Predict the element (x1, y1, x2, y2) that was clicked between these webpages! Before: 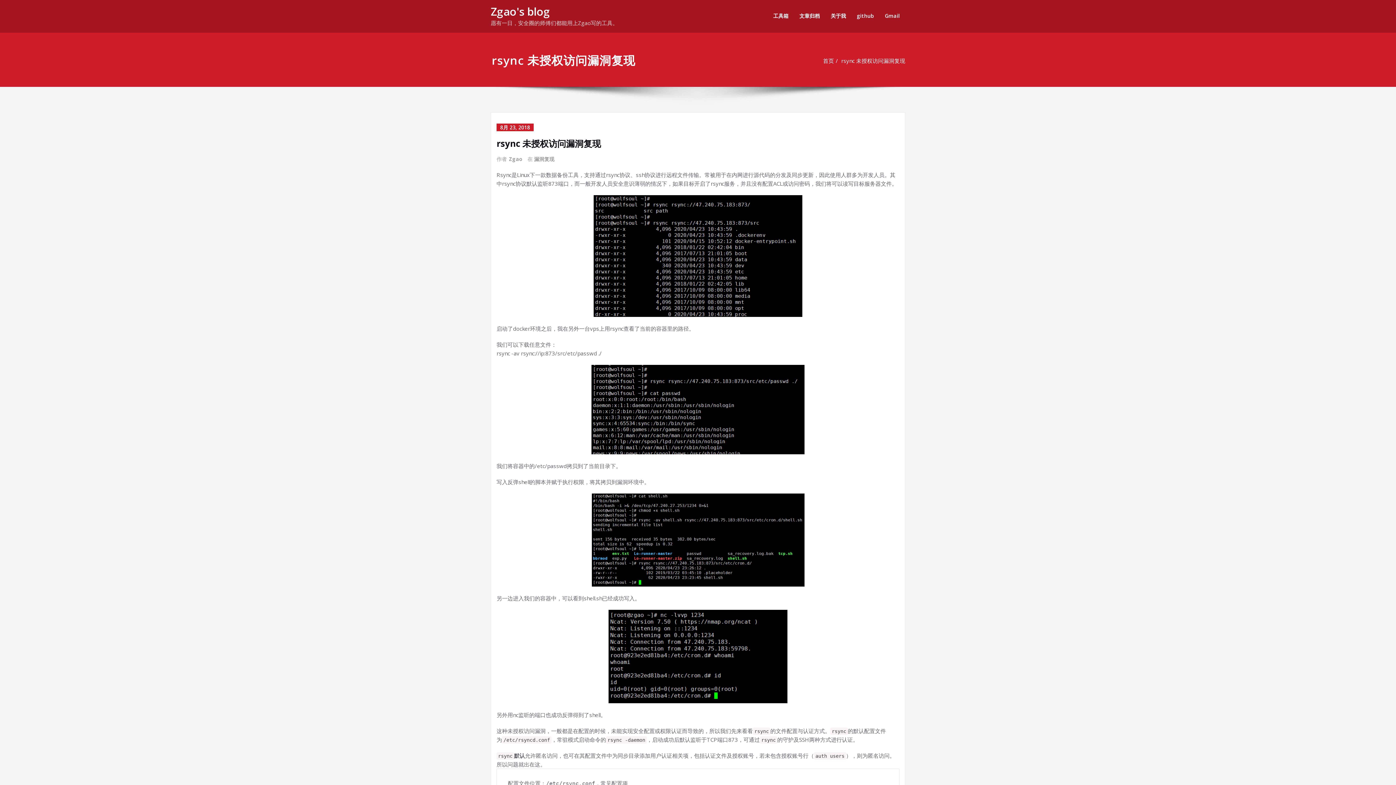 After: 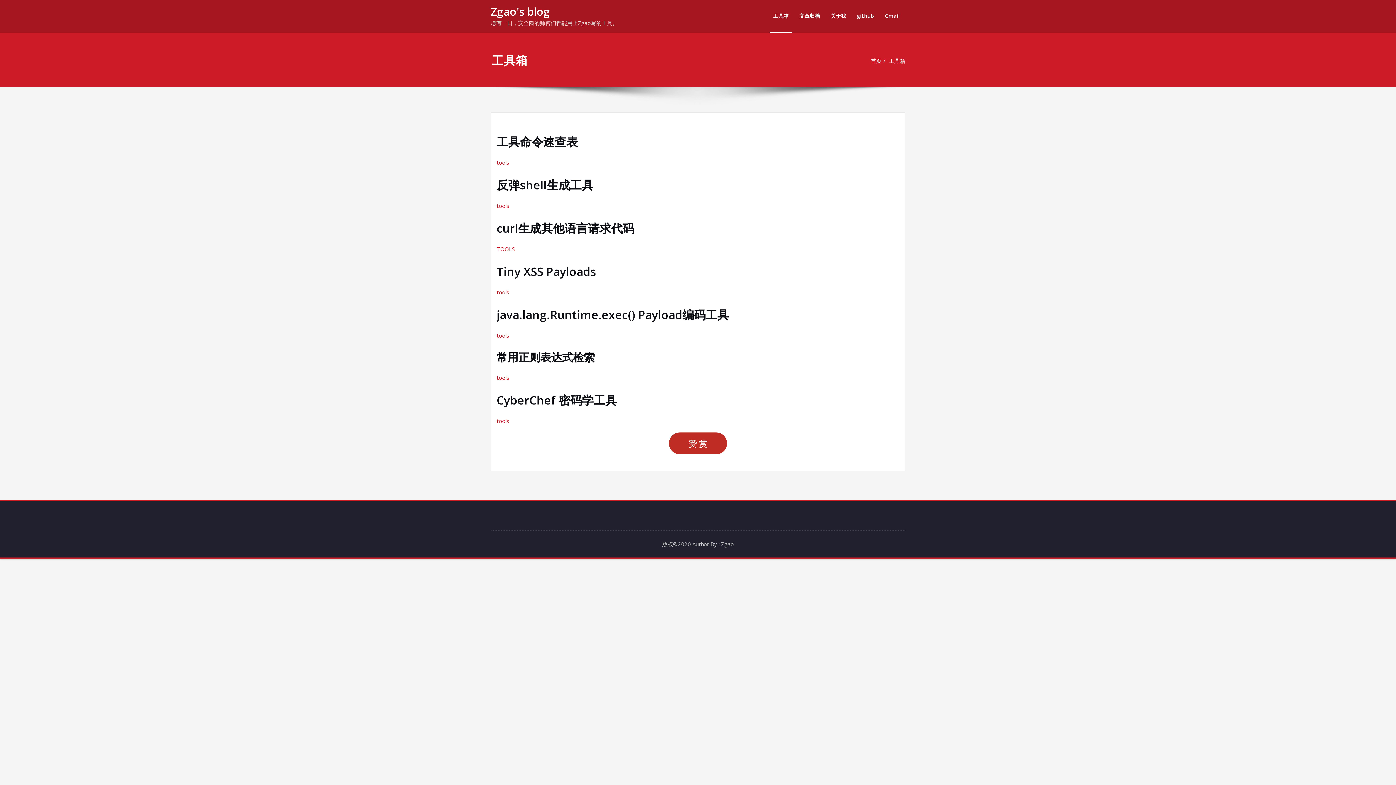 Action: label: 工具箱 bbox: (769, 0, 792, 32)